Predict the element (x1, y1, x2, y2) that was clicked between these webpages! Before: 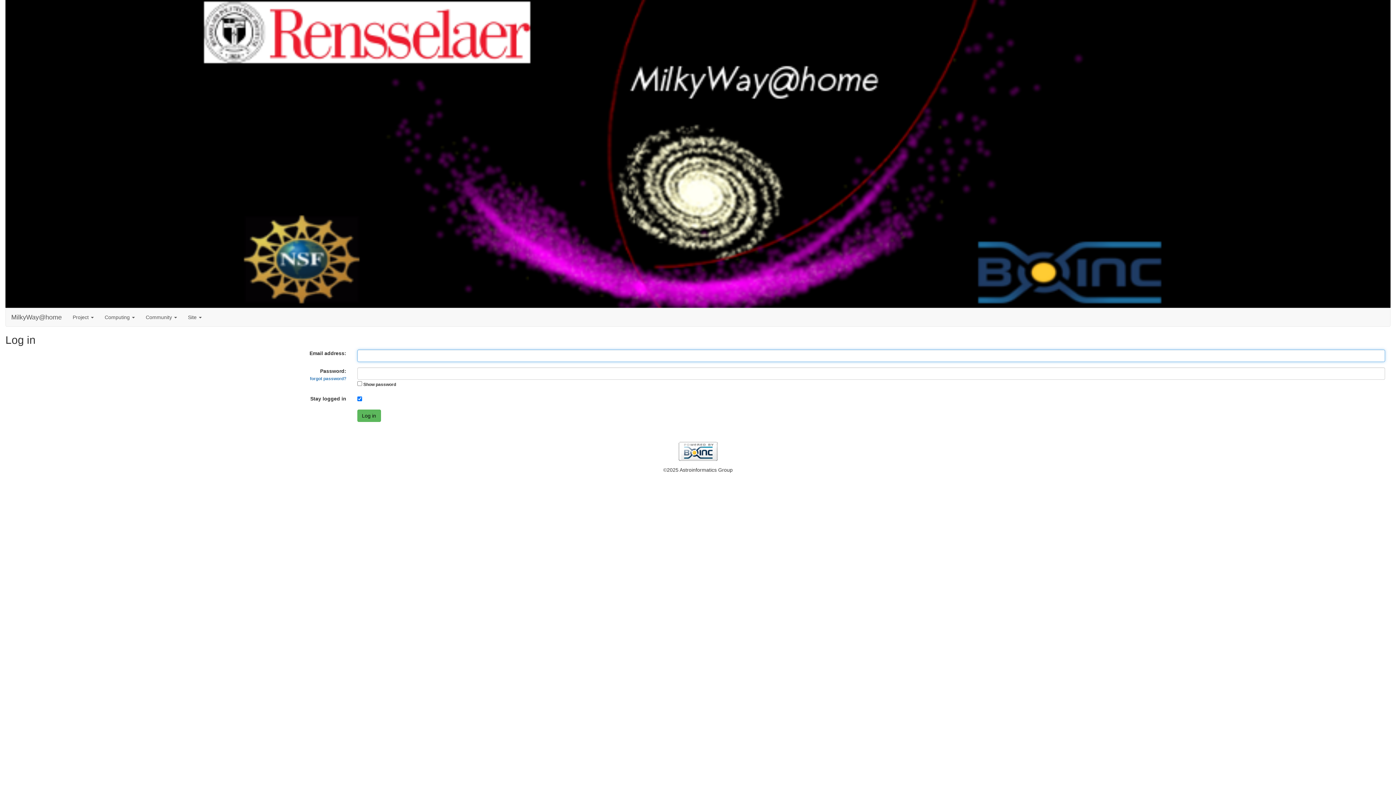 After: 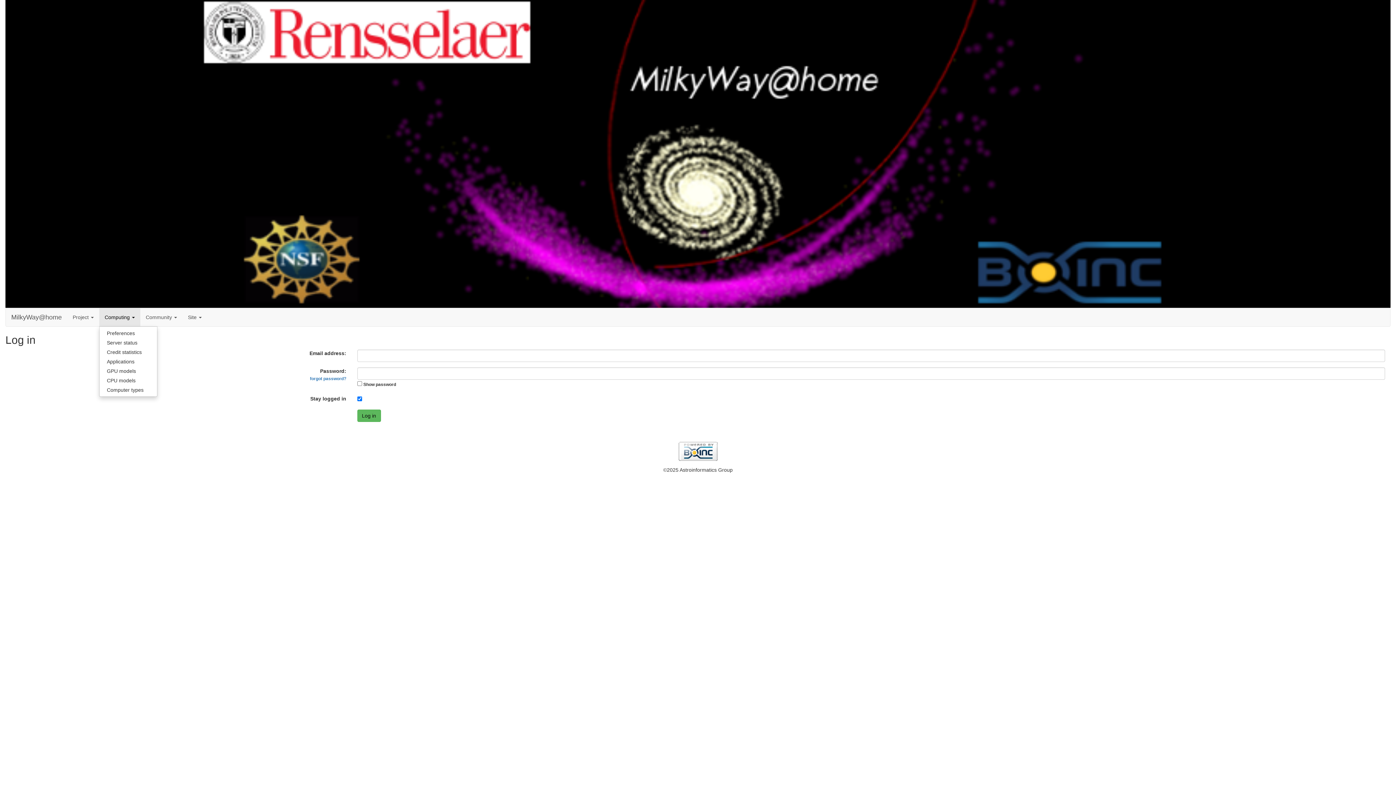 Action: label: Computing  bbox: (99, 308, 140, 326)